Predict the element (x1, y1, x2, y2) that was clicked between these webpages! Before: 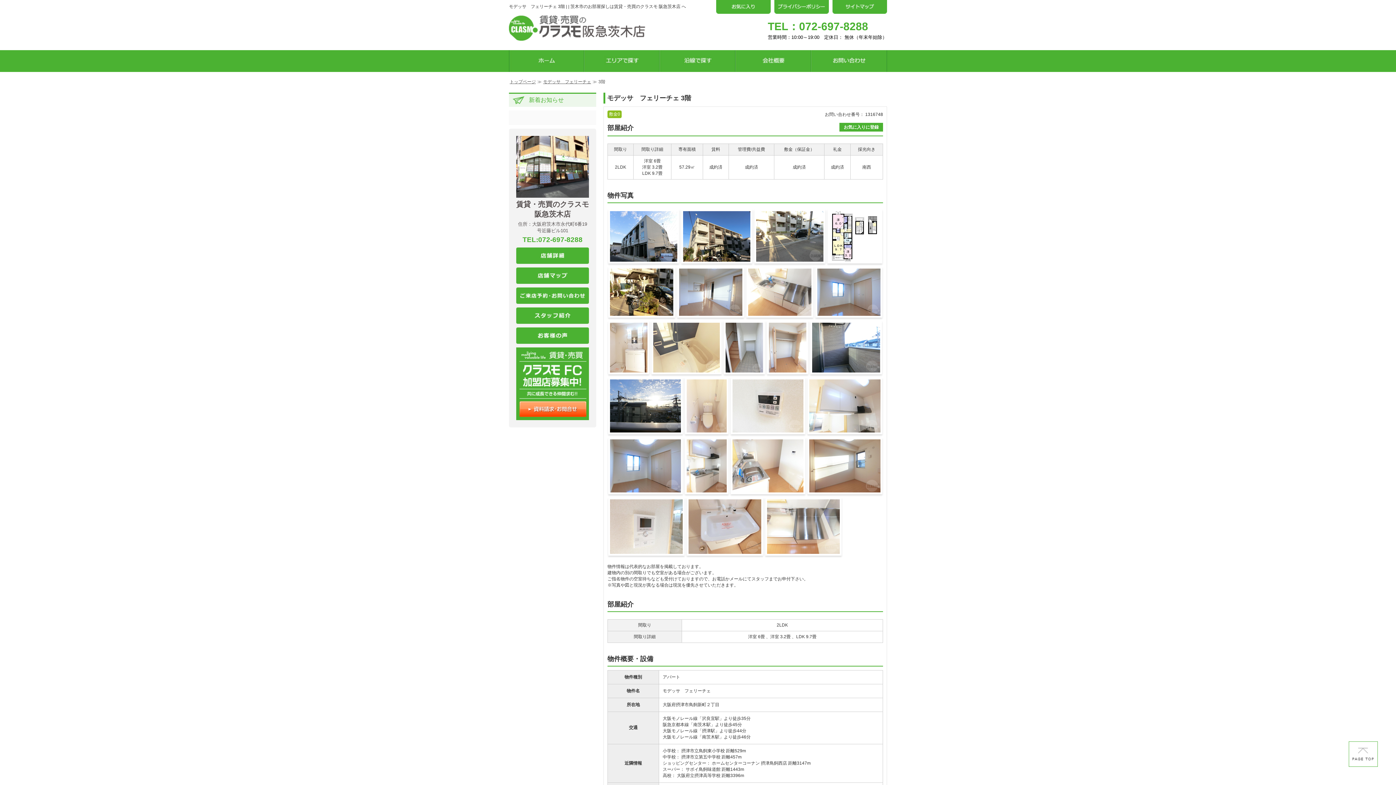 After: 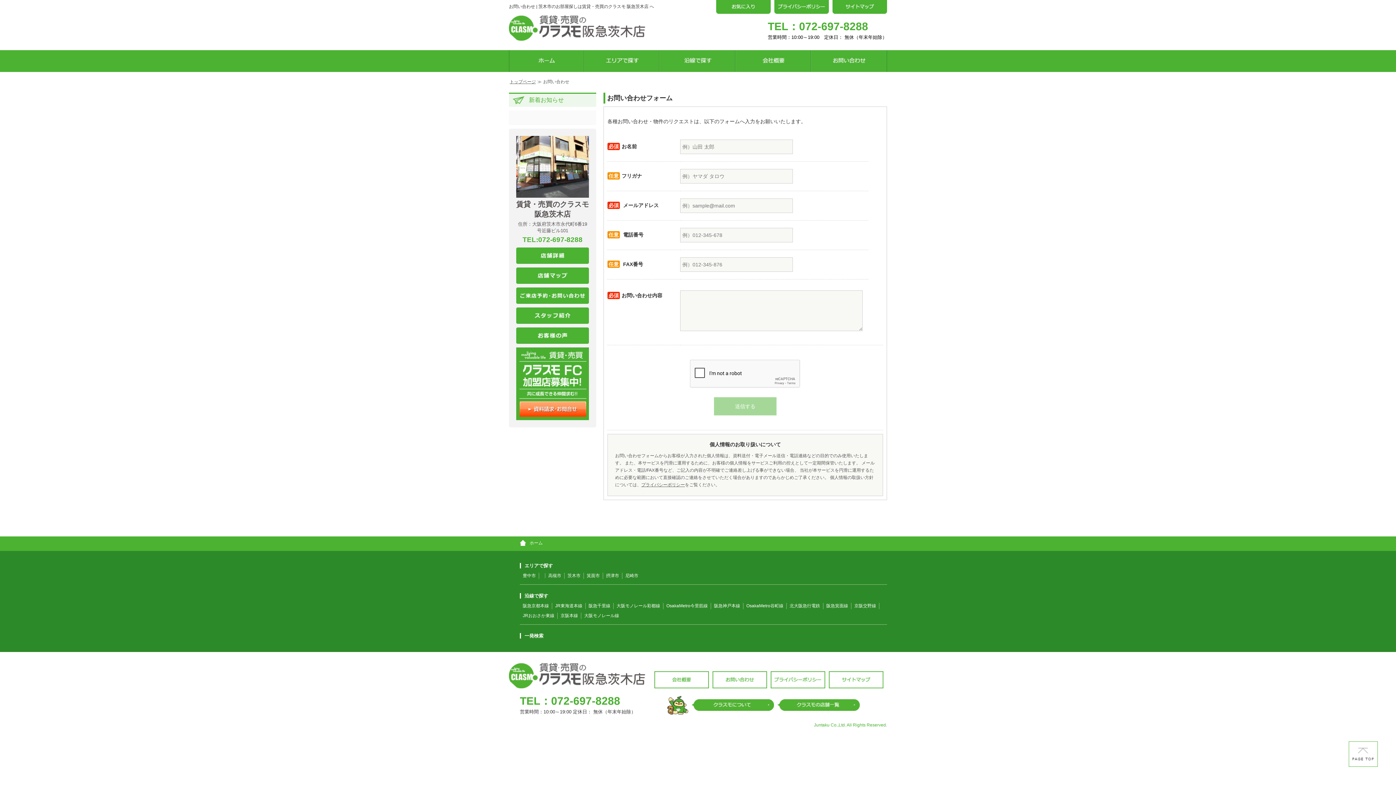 Action: bbox: (810, 50, 887, 72)